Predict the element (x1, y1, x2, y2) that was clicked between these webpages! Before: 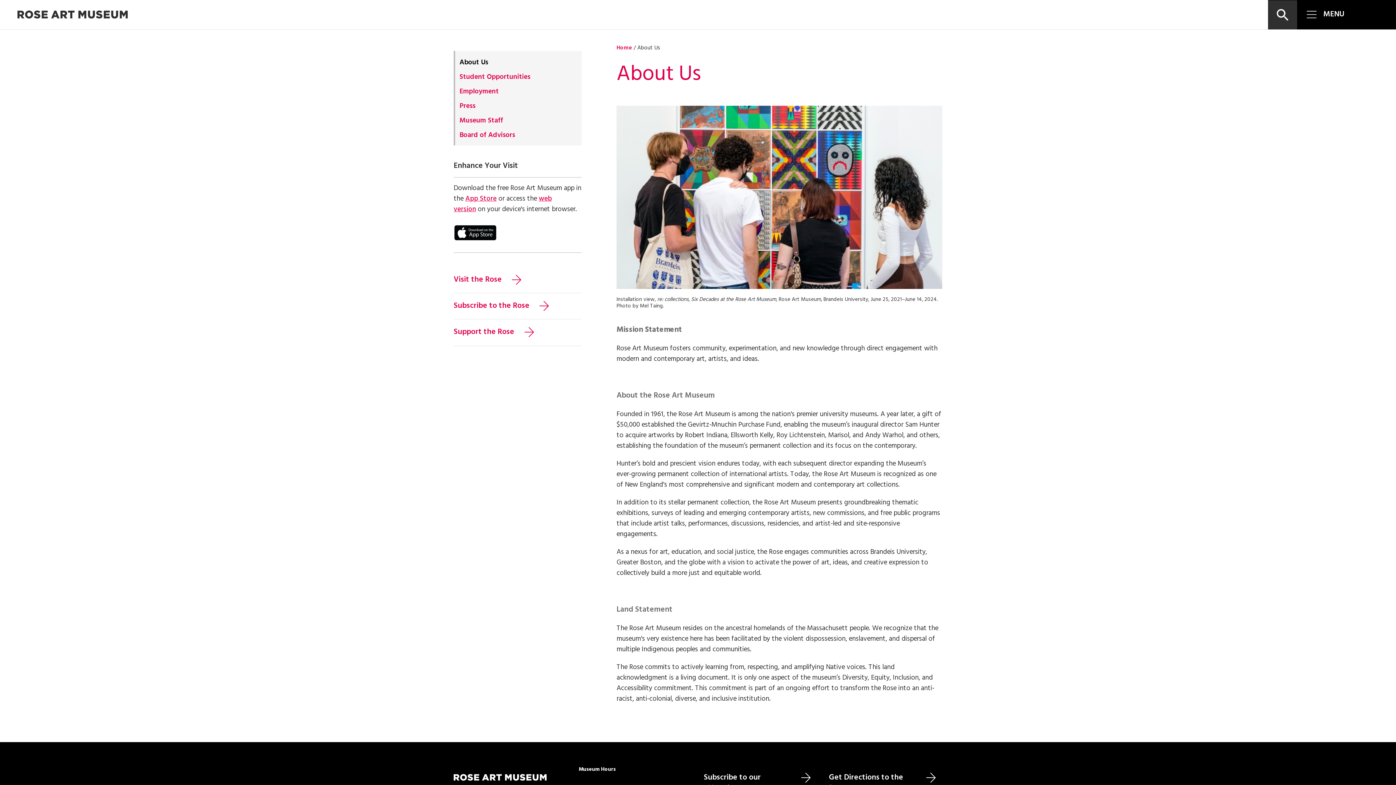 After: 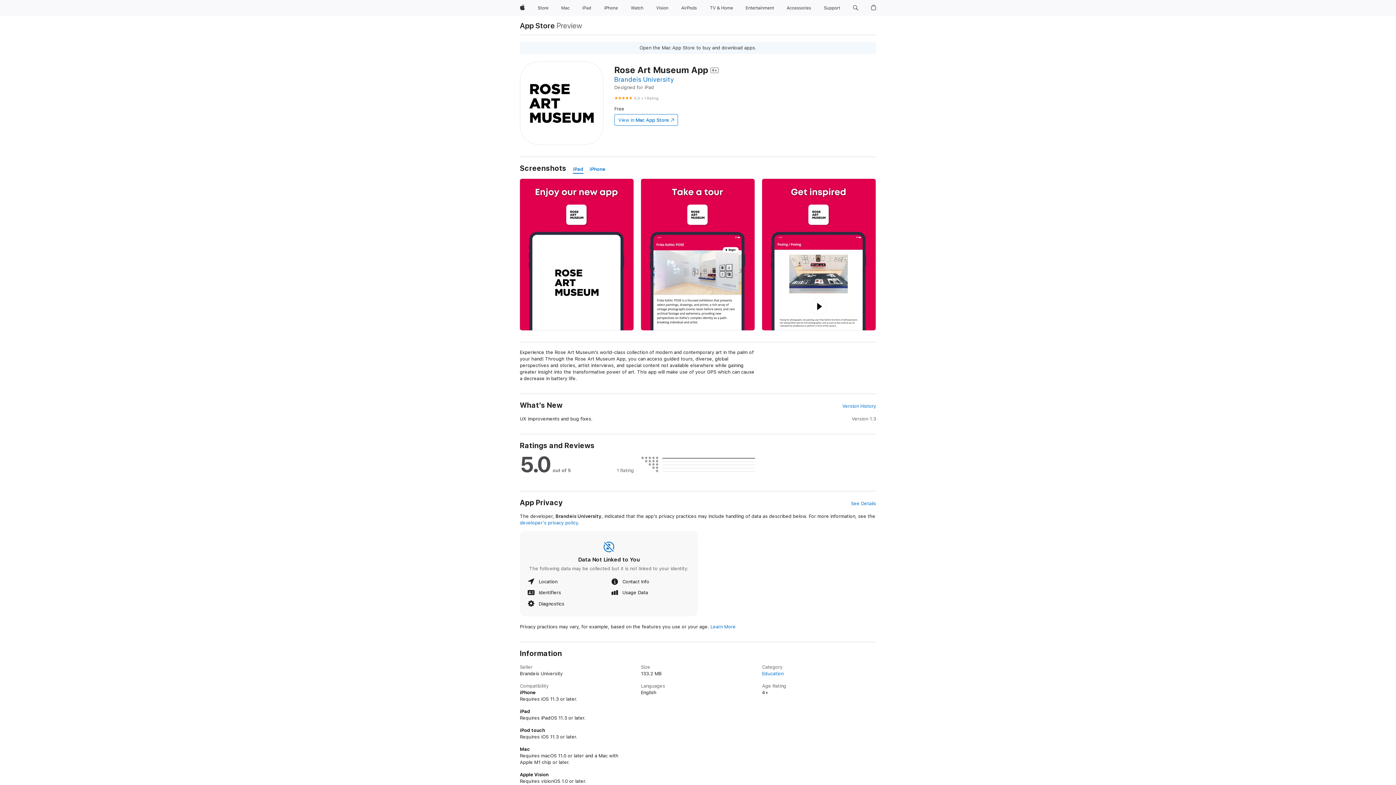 Action: bbox: (465, 193, 496, 204) label: App Store